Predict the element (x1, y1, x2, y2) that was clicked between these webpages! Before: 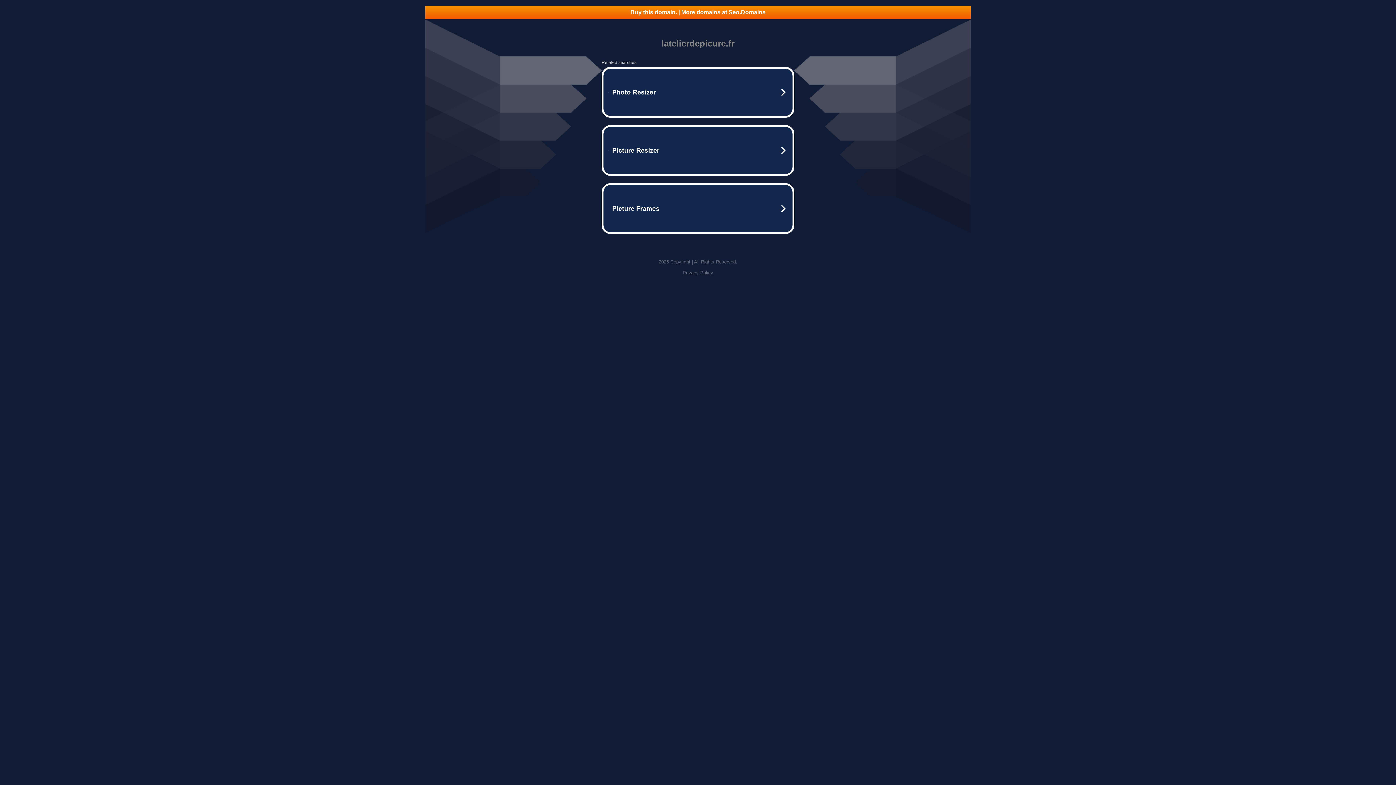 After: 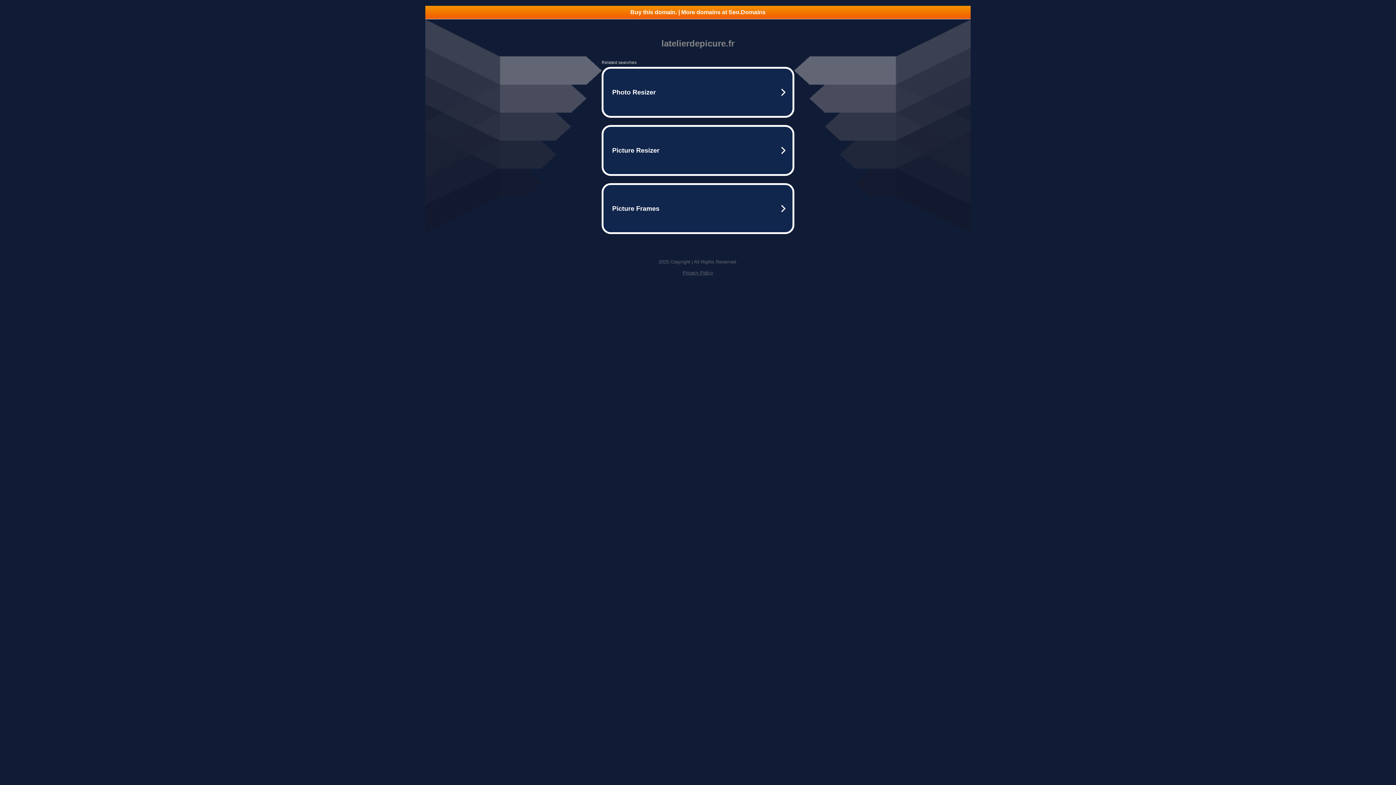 Action: bbox: (682, 270, 713, 275) label: Privacy Policy